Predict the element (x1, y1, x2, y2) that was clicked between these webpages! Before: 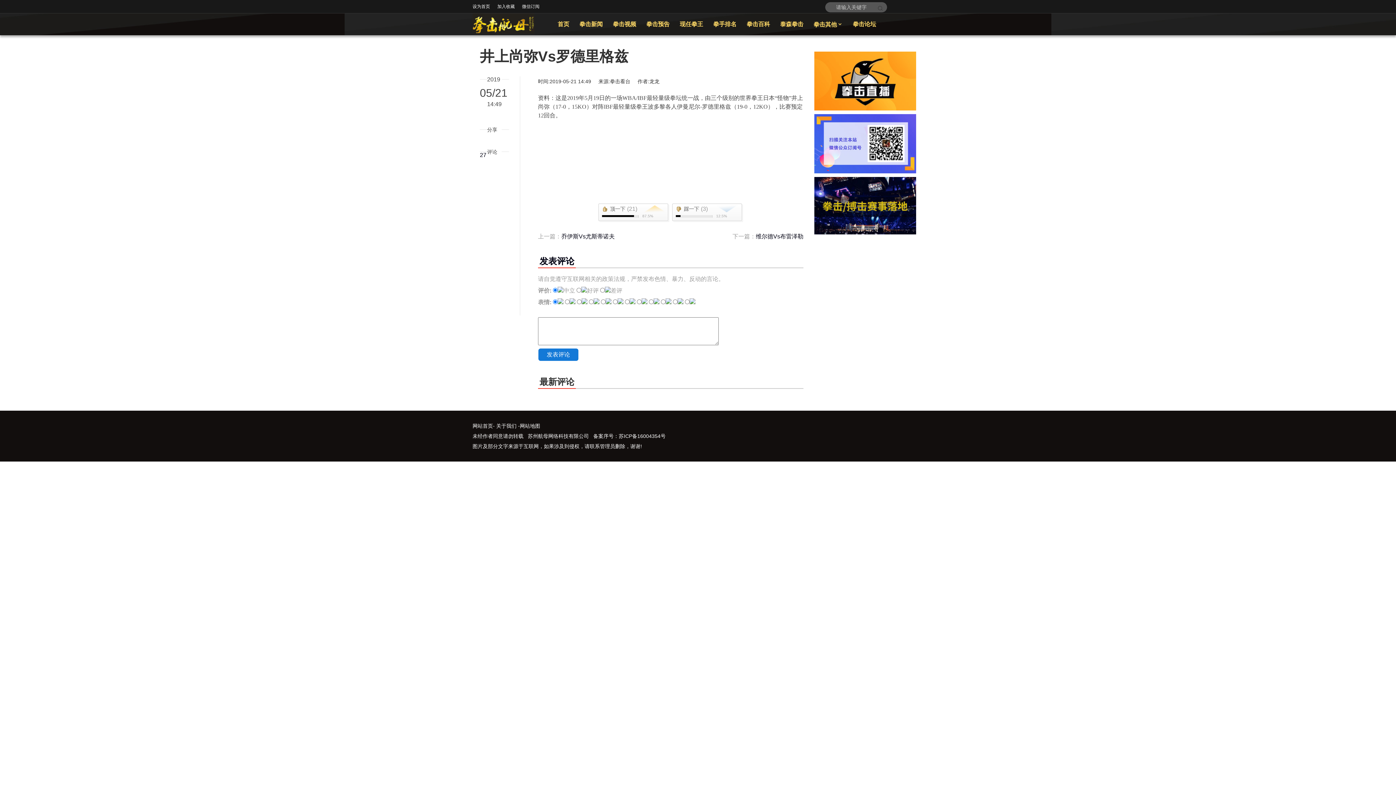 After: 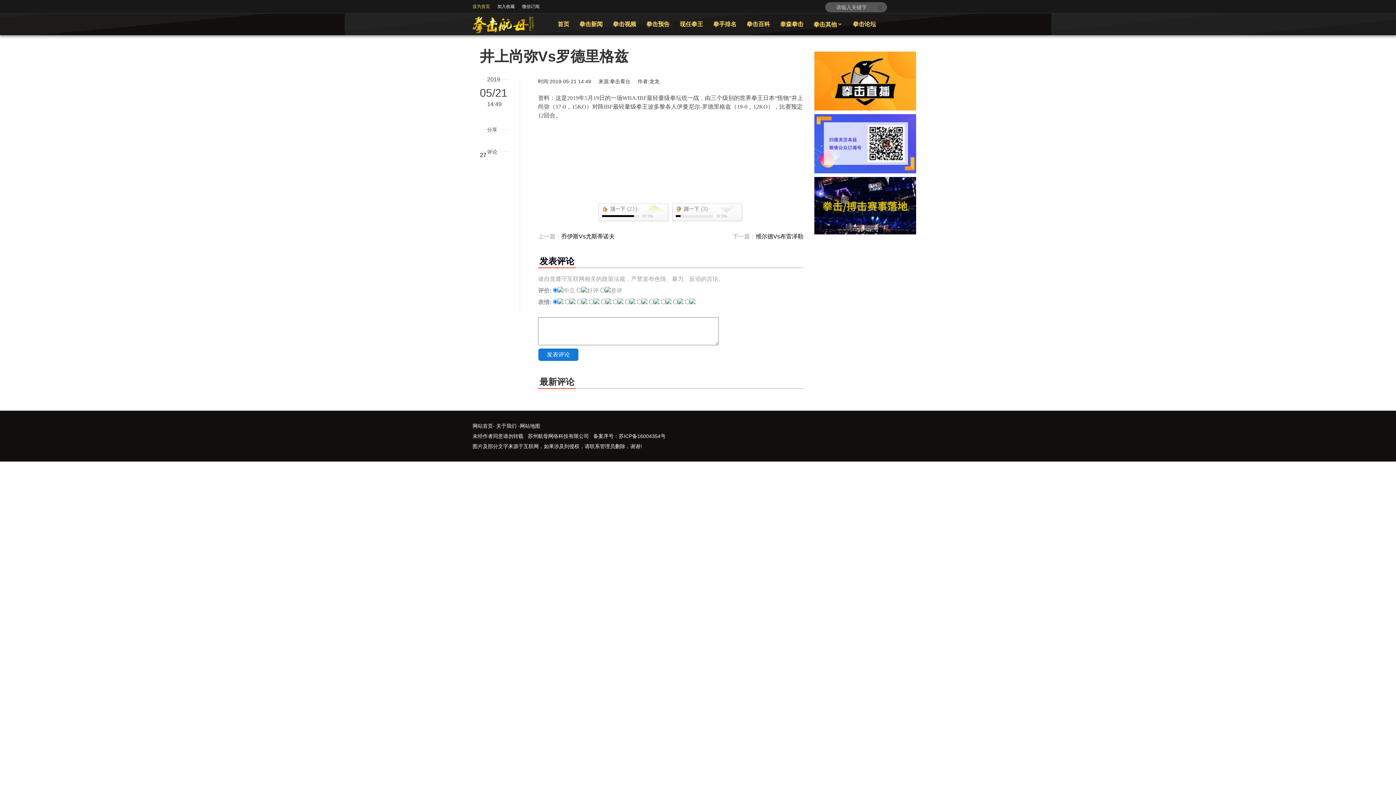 Action: label: 设为首页 bbox: (472, 0, 490, 13)